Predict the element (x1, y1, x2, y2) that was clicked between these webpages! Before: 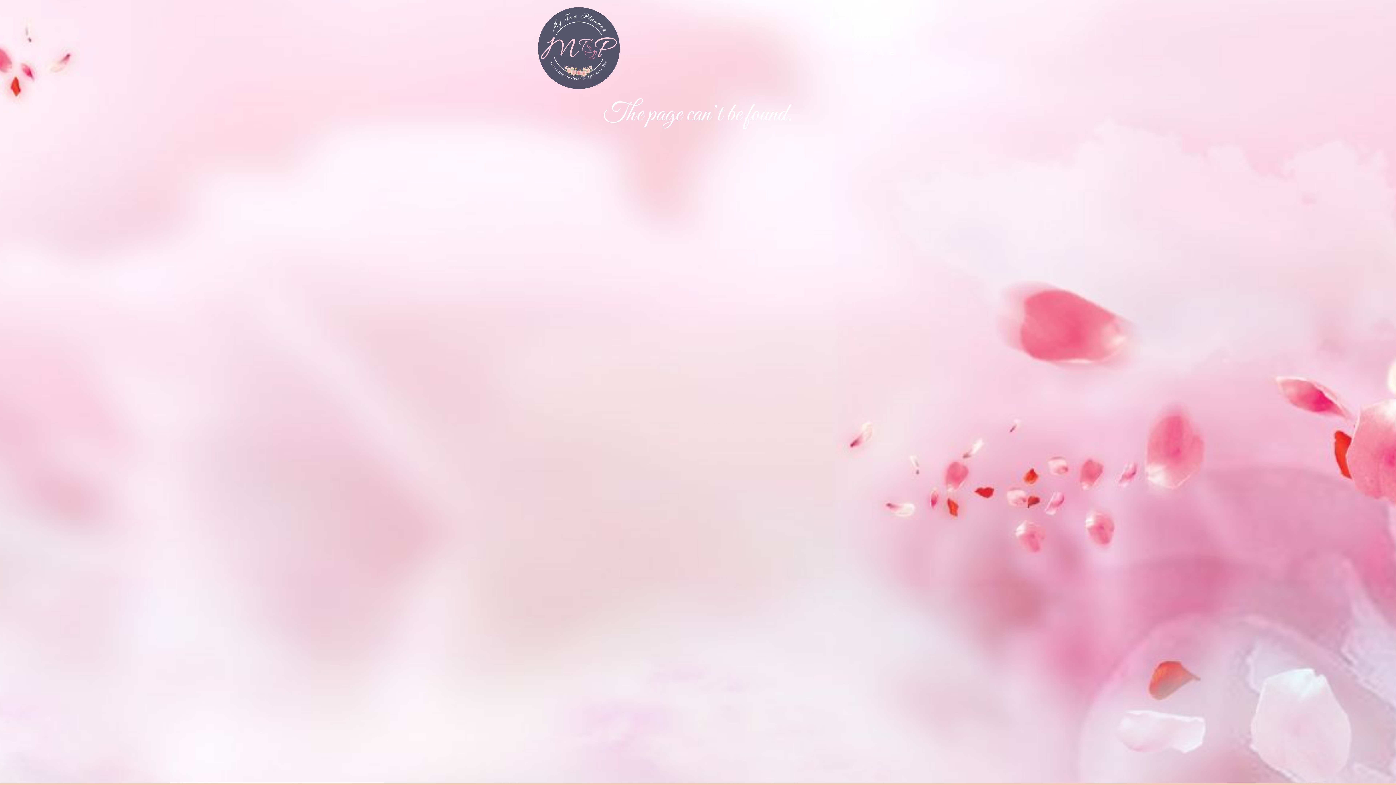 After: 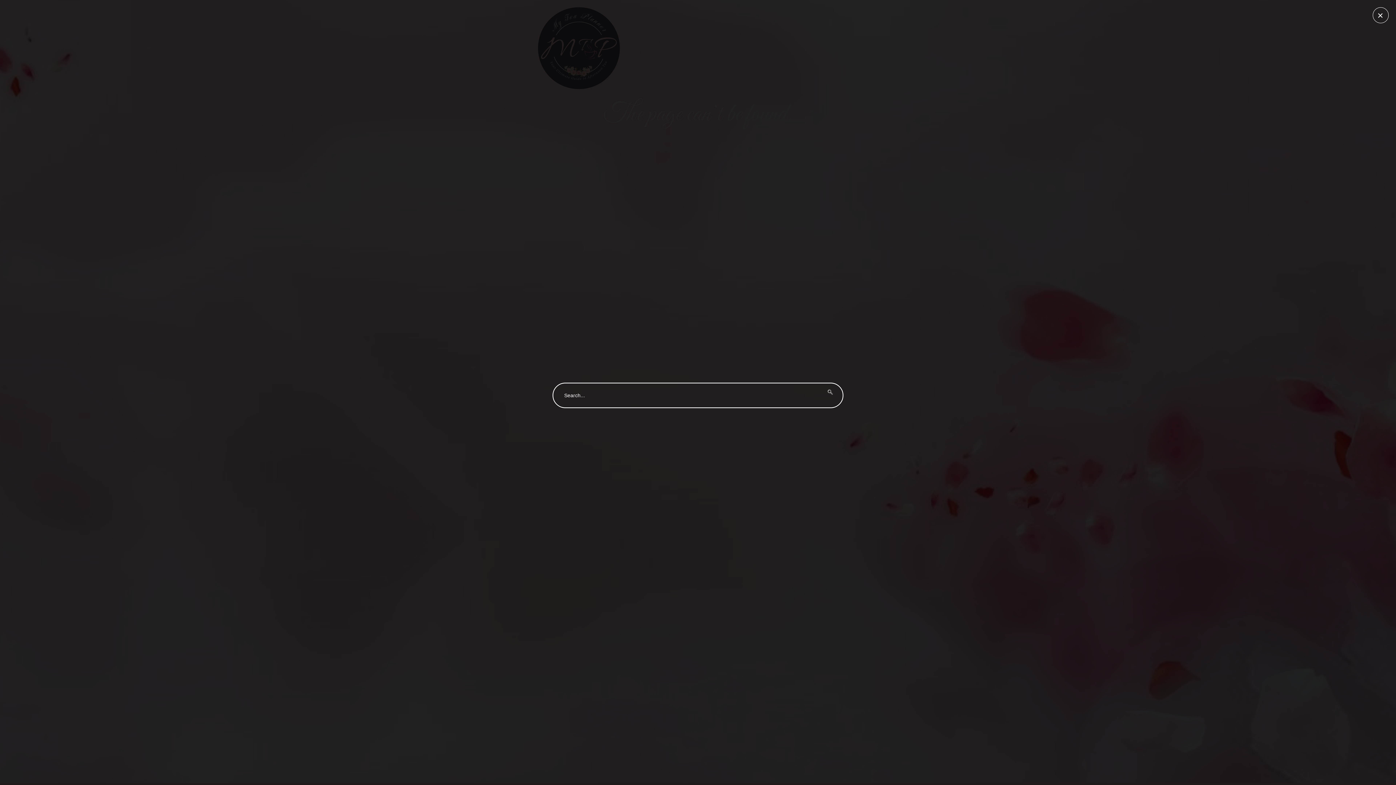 Action: bbox: (873, 45, 888, 59) label: navsearch-button